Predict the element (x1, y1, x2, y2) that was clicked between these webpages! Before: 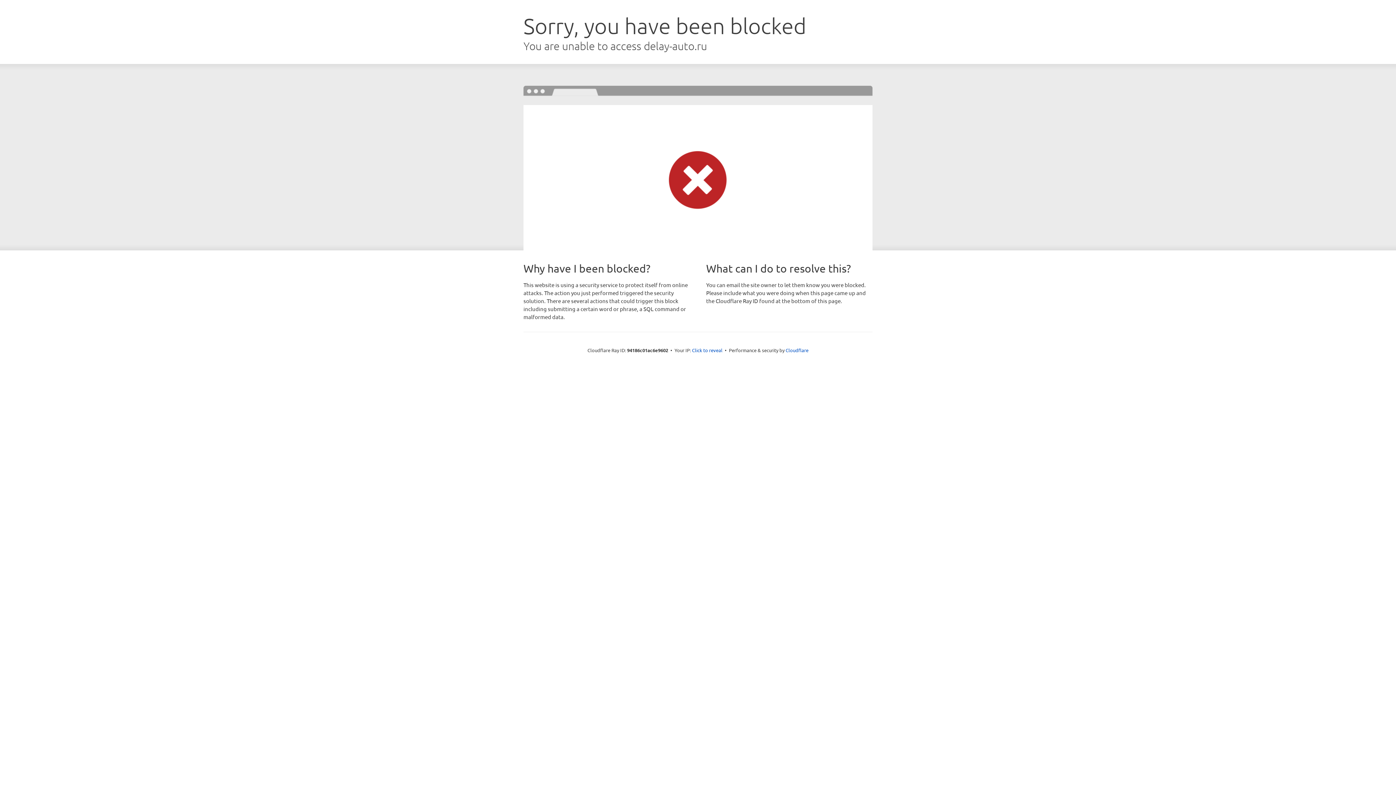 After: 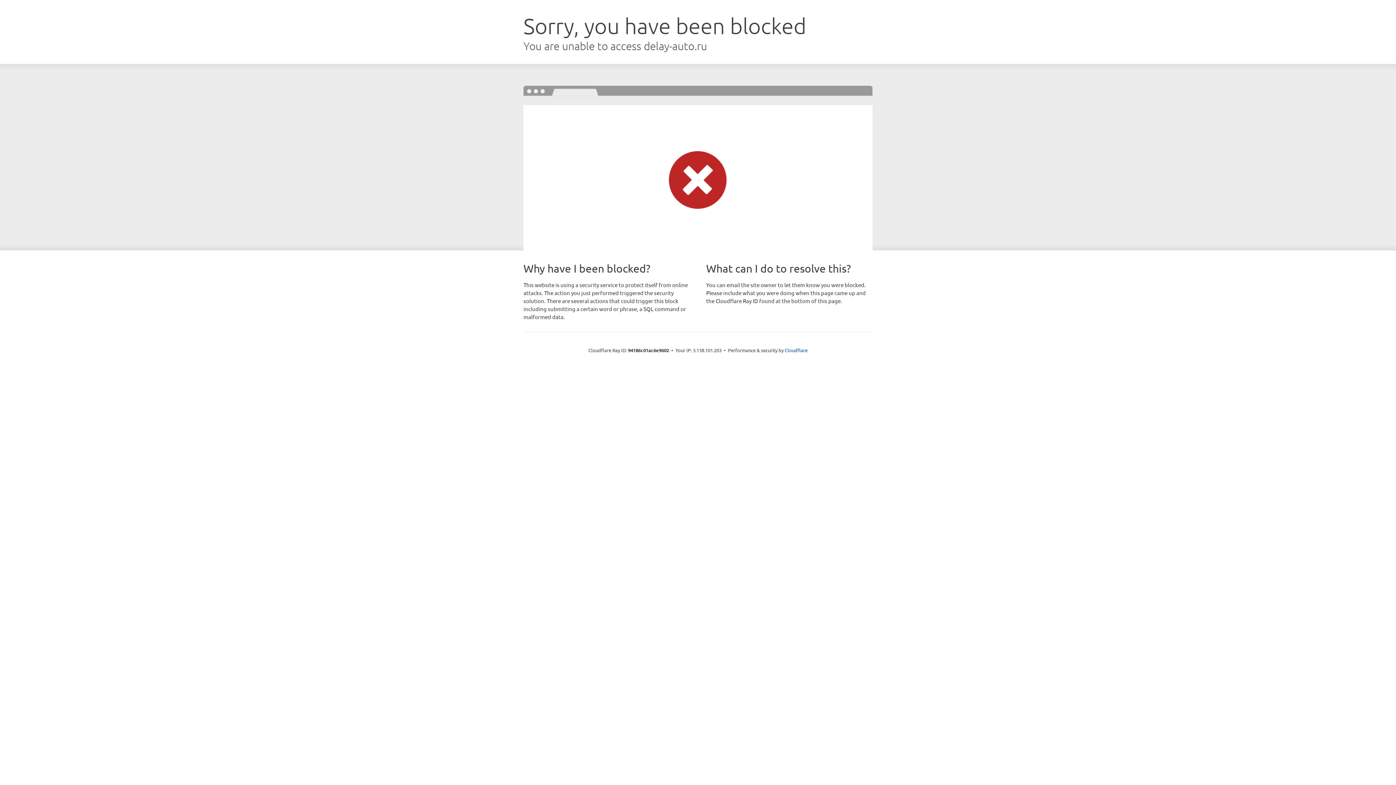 Action: bbox: (692, 346, 722, 353) label: Click to reveal